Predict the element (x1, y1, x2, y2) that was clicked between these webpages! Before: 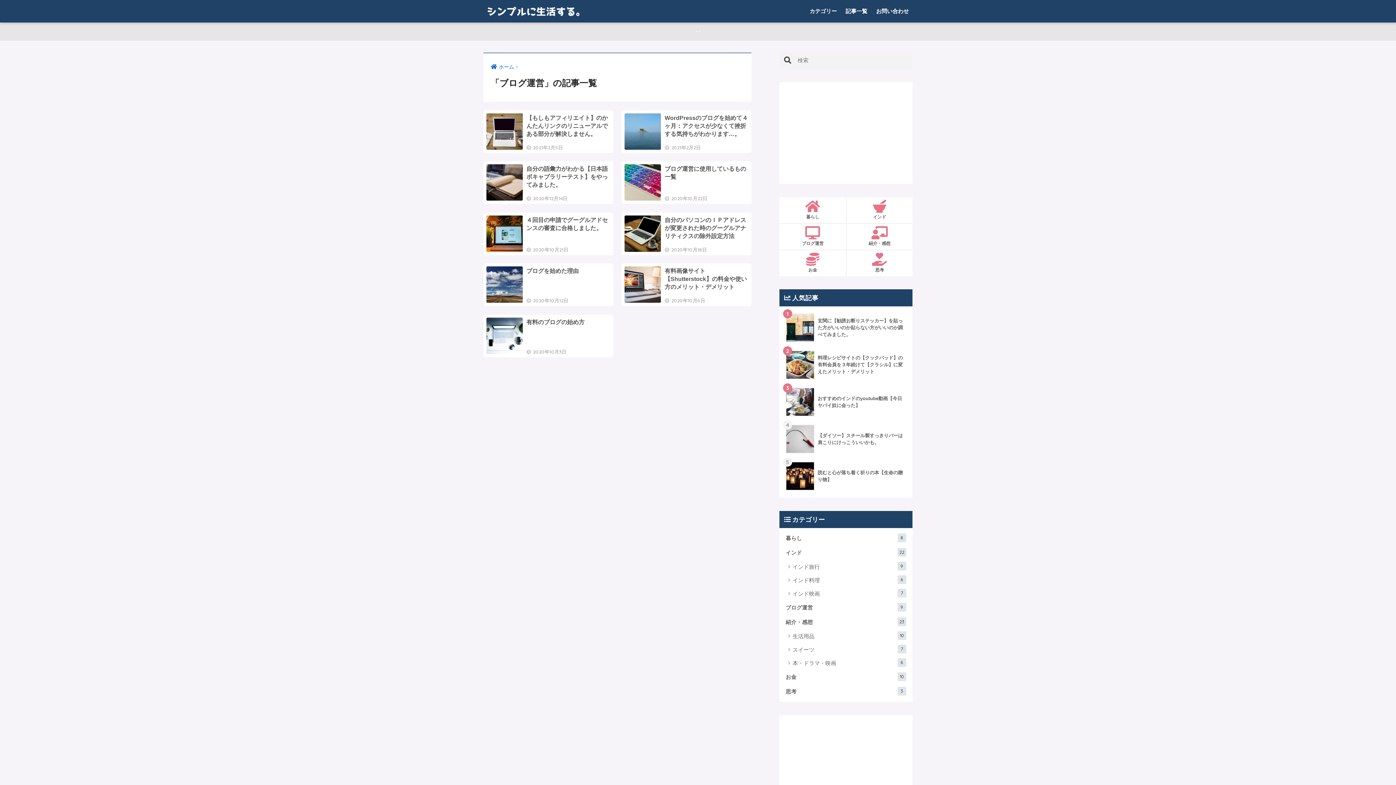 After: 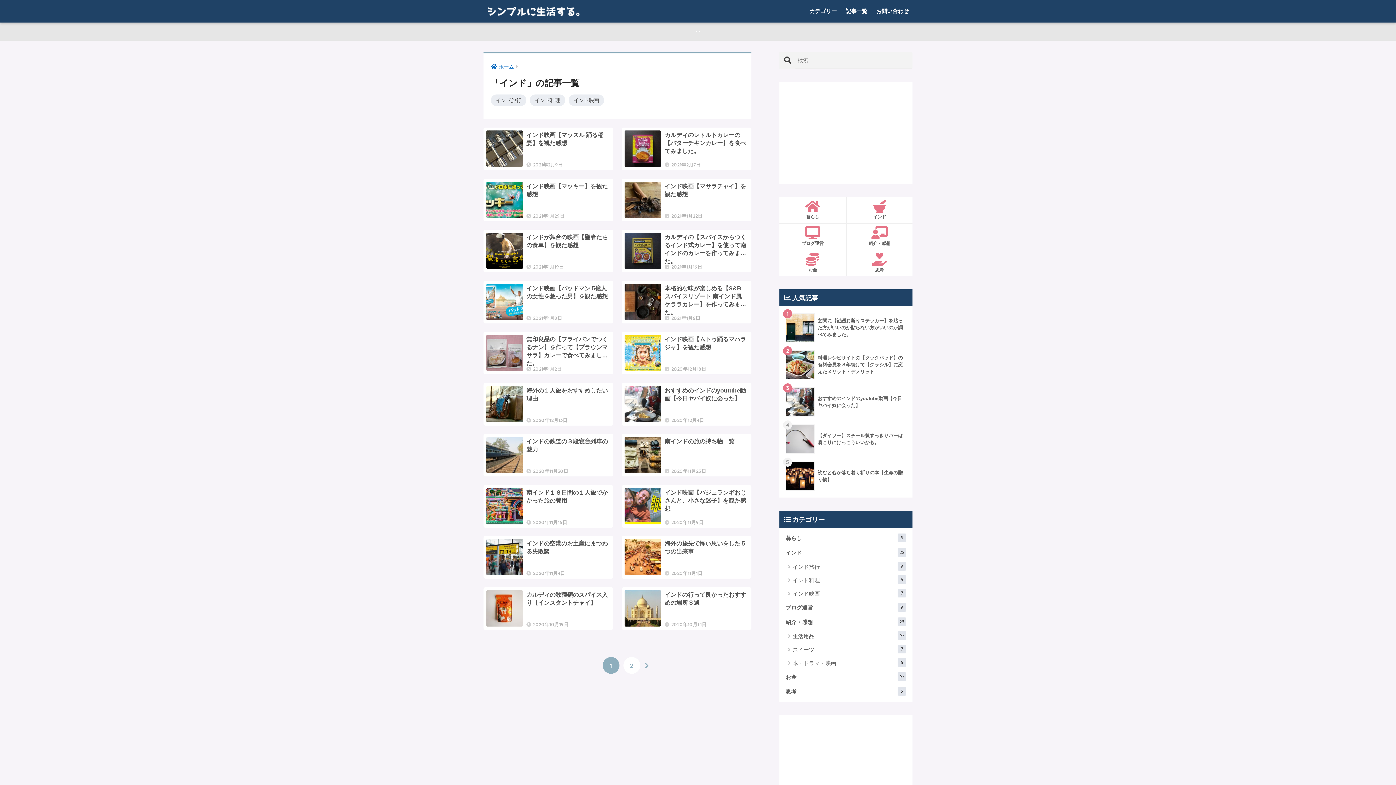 Action: label: インド
22 bbox: (783, 545, 909, 560)